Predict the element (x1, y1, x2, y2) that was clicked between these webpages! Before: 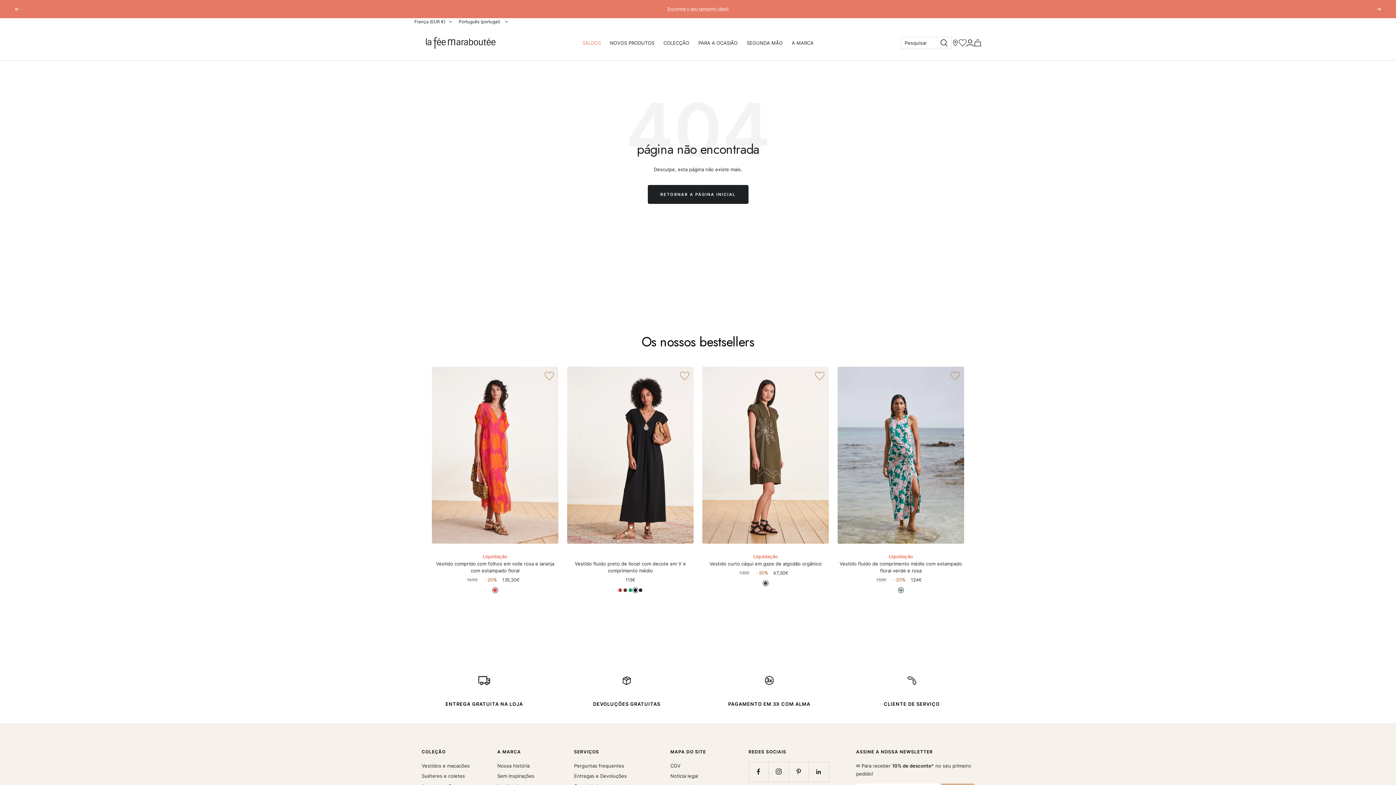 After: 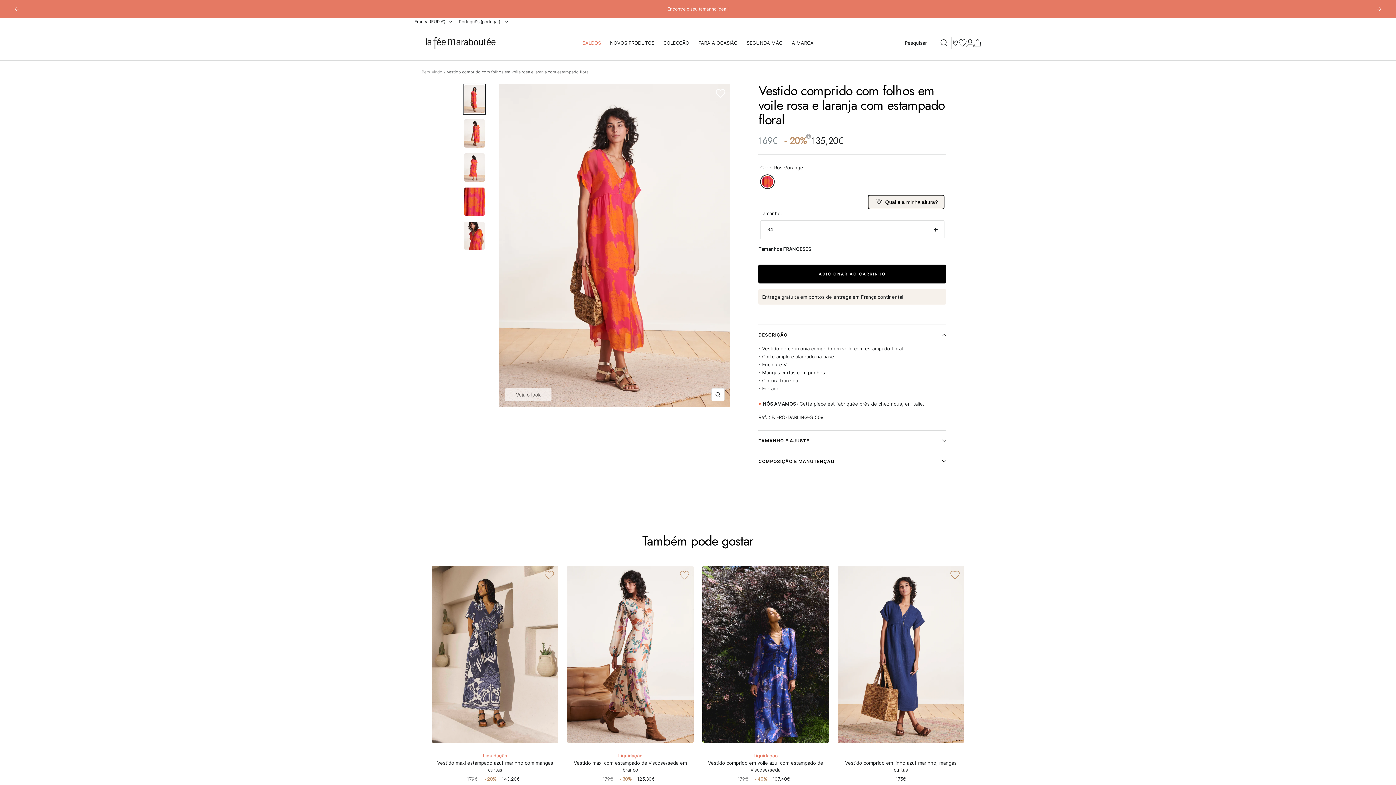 Action: label: Vestido comprido com folhos em voile rosa e laranja com estampado floral bbox: (432, 560, 558, 574)